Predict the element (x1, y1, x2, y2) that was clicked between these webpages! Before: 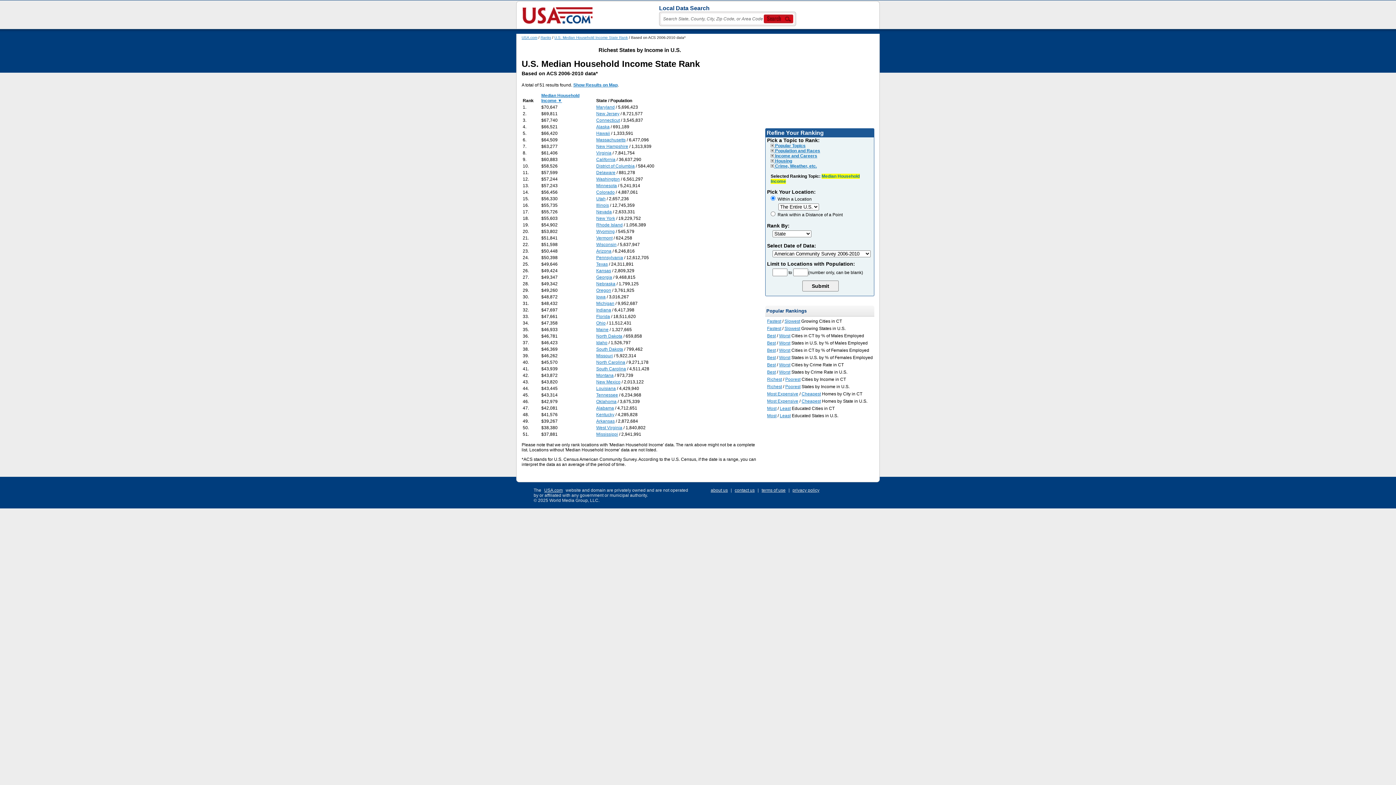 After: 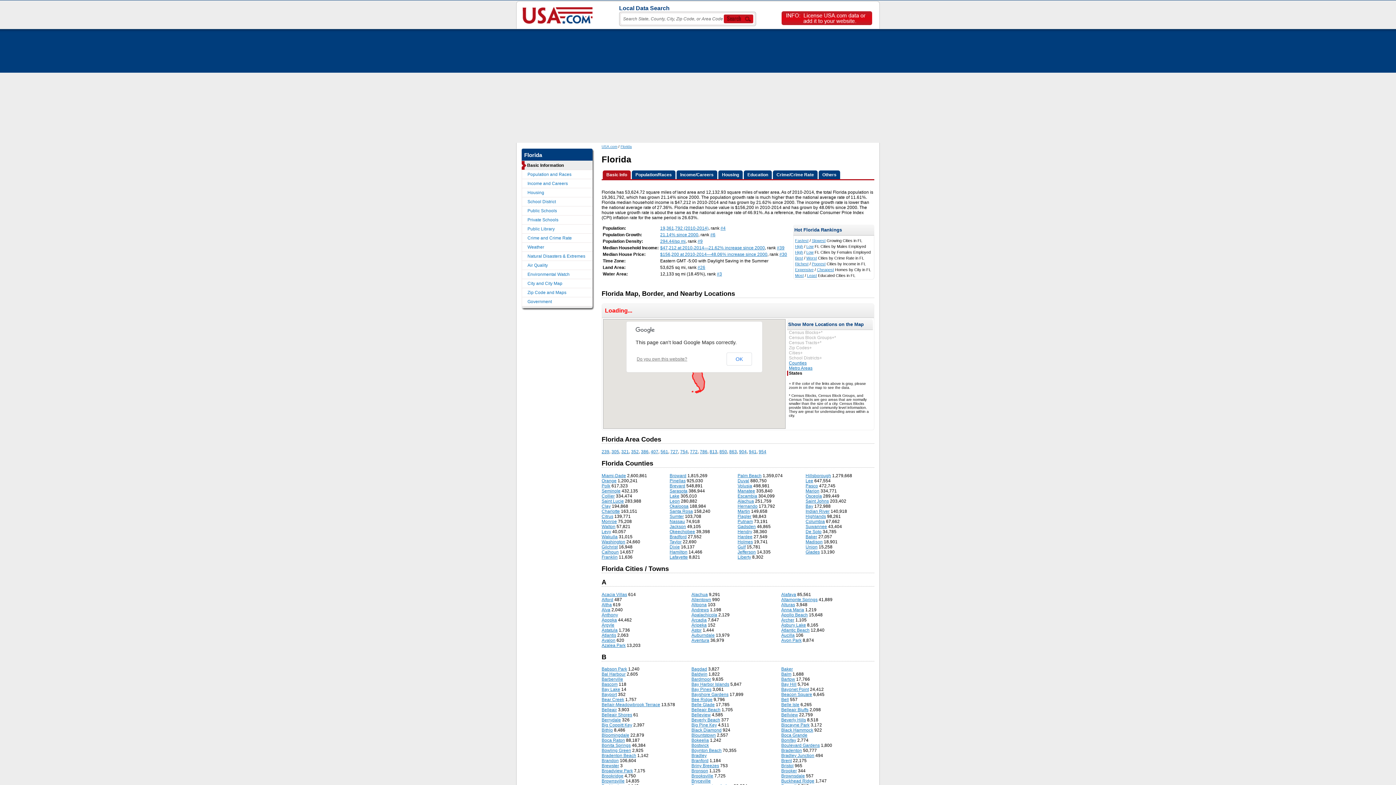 Action: bbox: (596, 314, 610, 319) label: Florida